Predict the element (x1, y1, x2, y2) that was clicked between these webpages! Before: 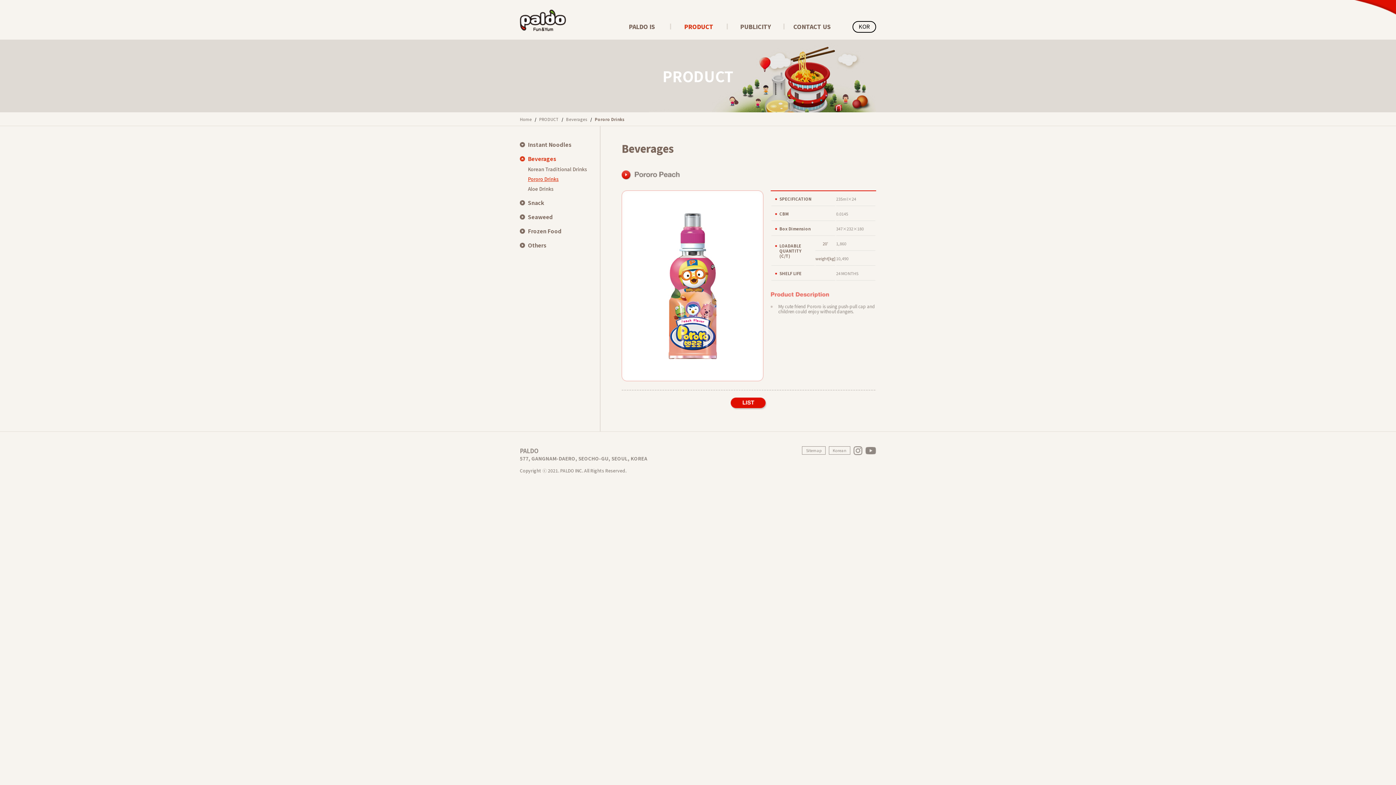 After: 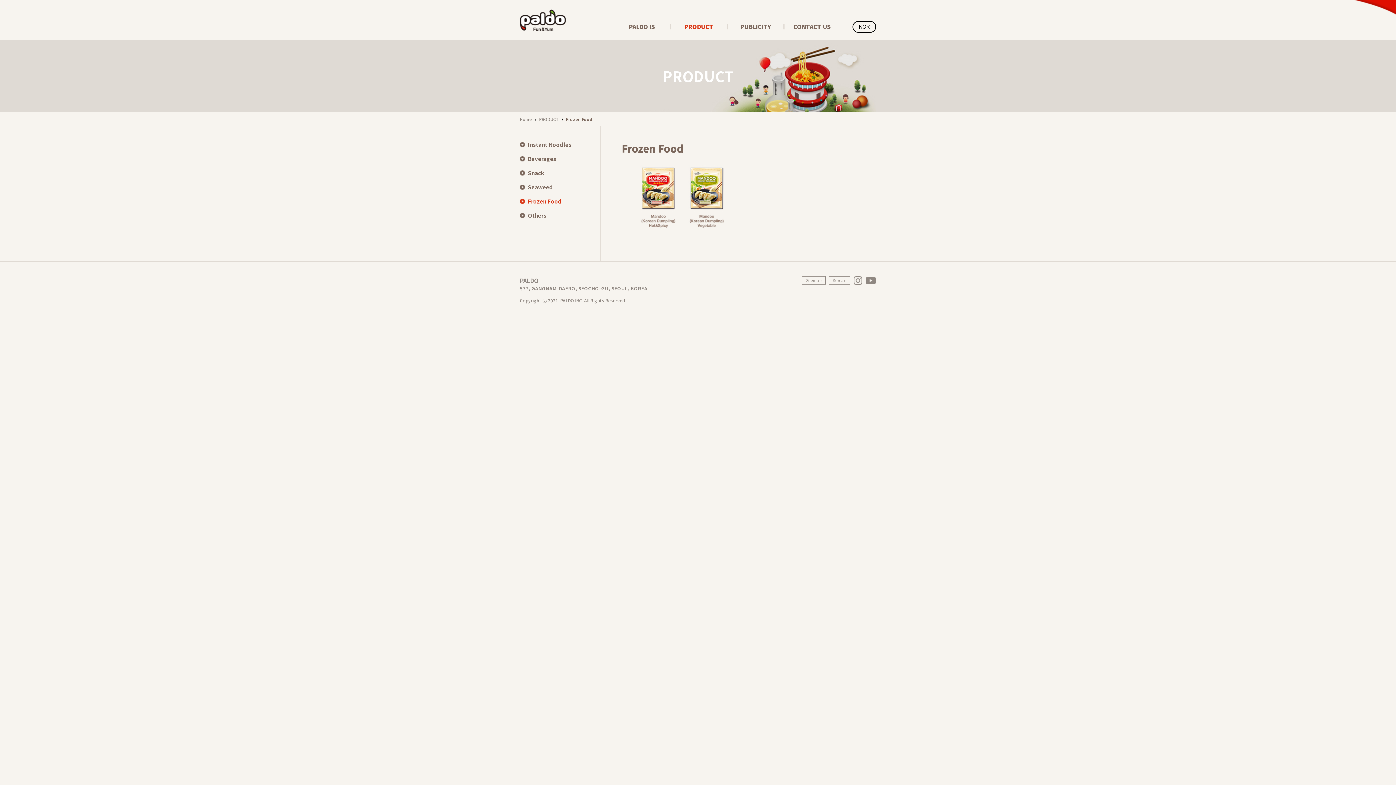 Action: bbox: (520, 227, 600, 235) label: Frozen Food